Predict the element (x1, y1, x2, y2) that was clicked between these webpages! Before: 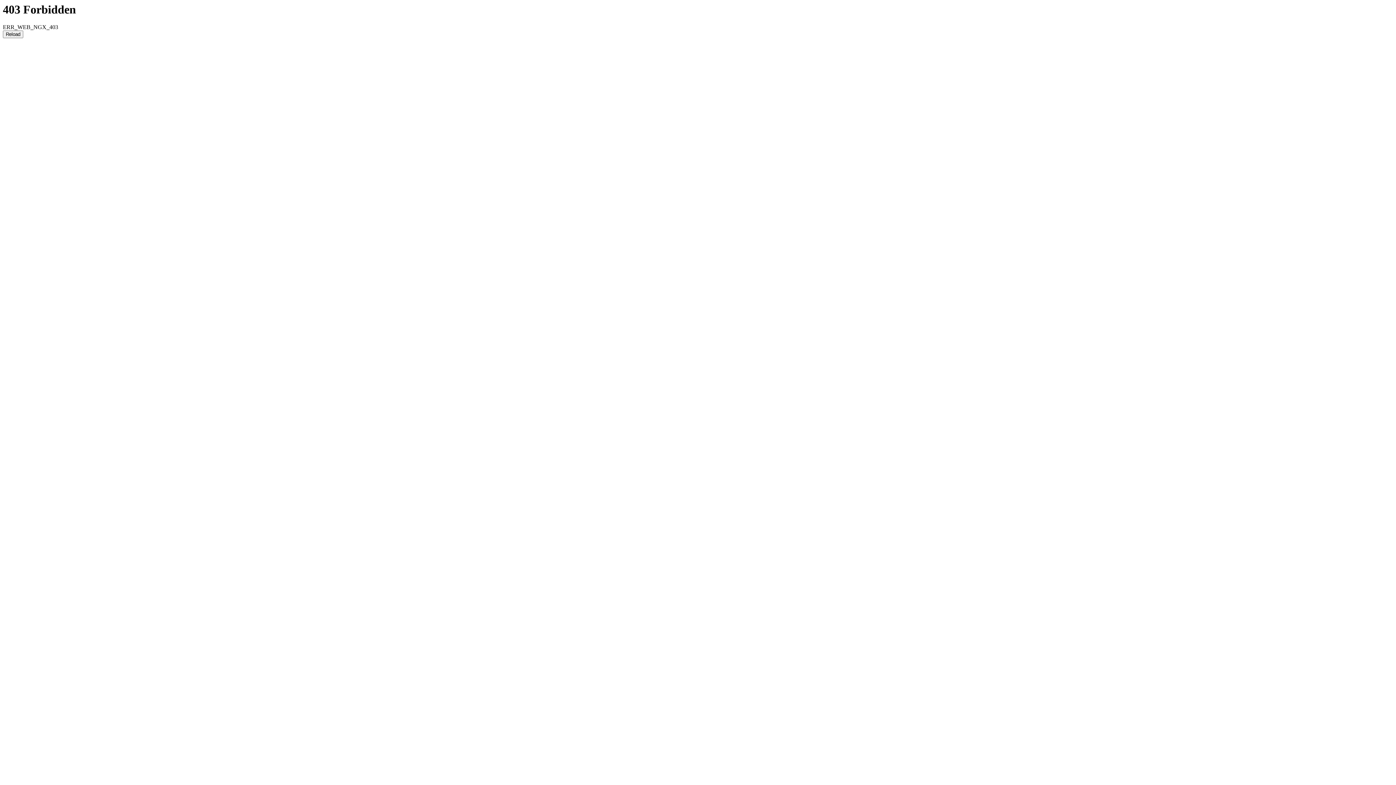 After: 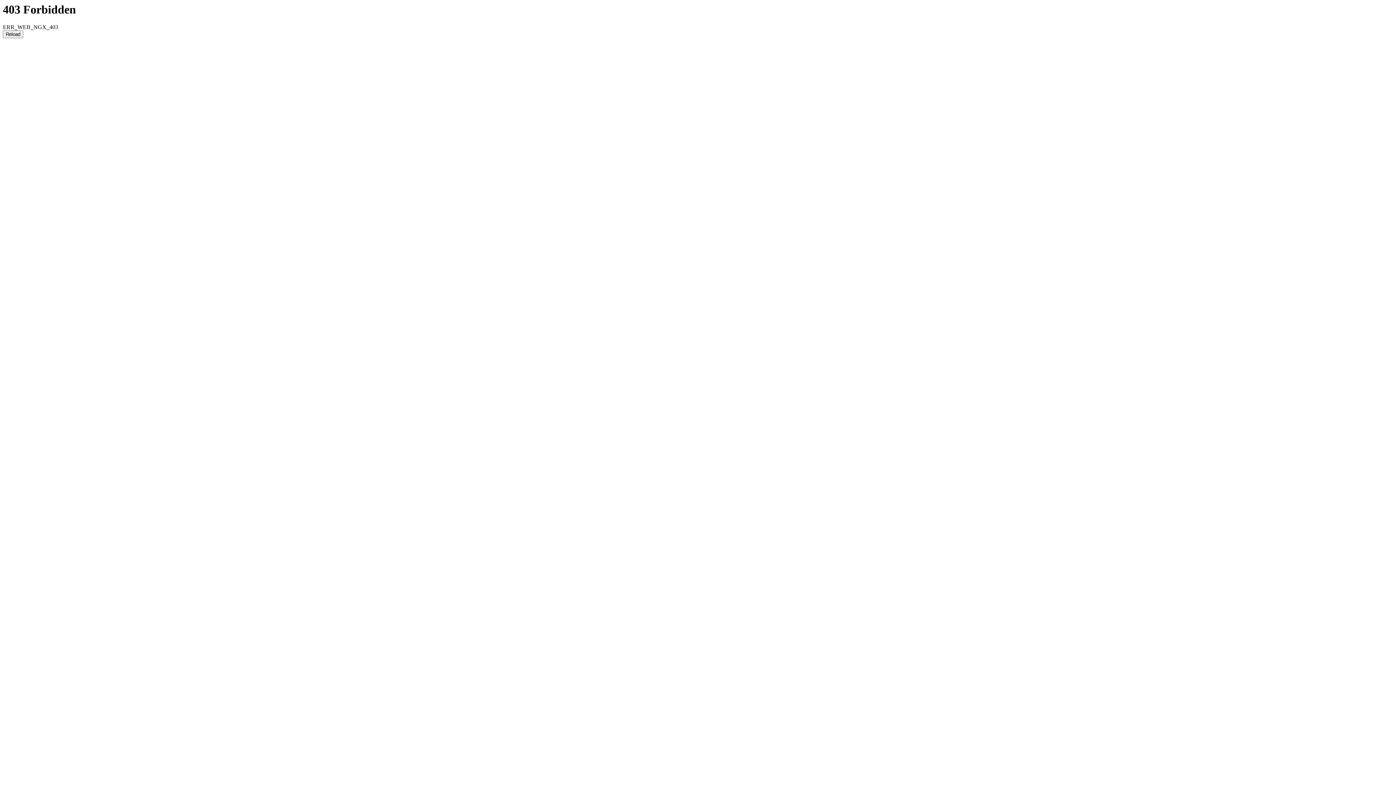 Action: label: Reload bbox: (2, 30, 23, 38)